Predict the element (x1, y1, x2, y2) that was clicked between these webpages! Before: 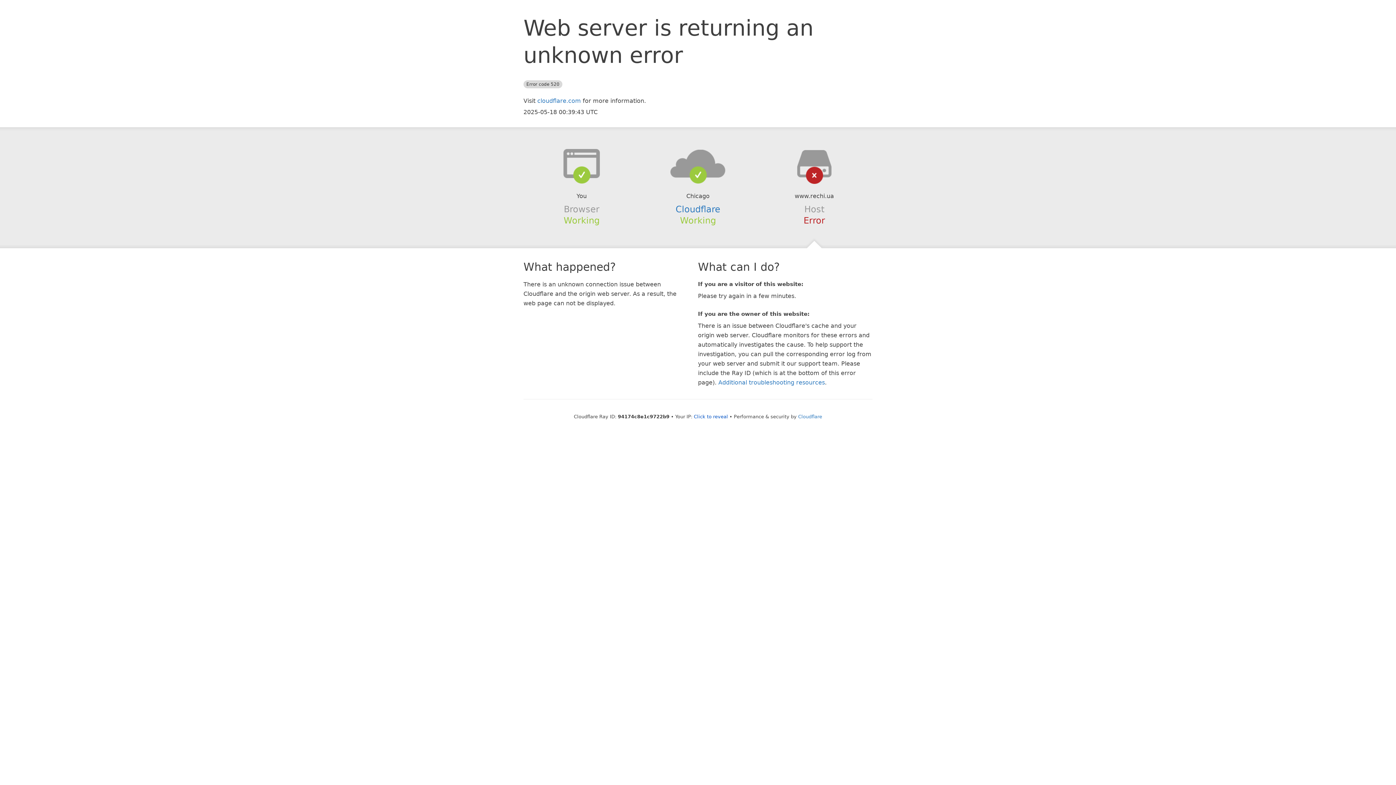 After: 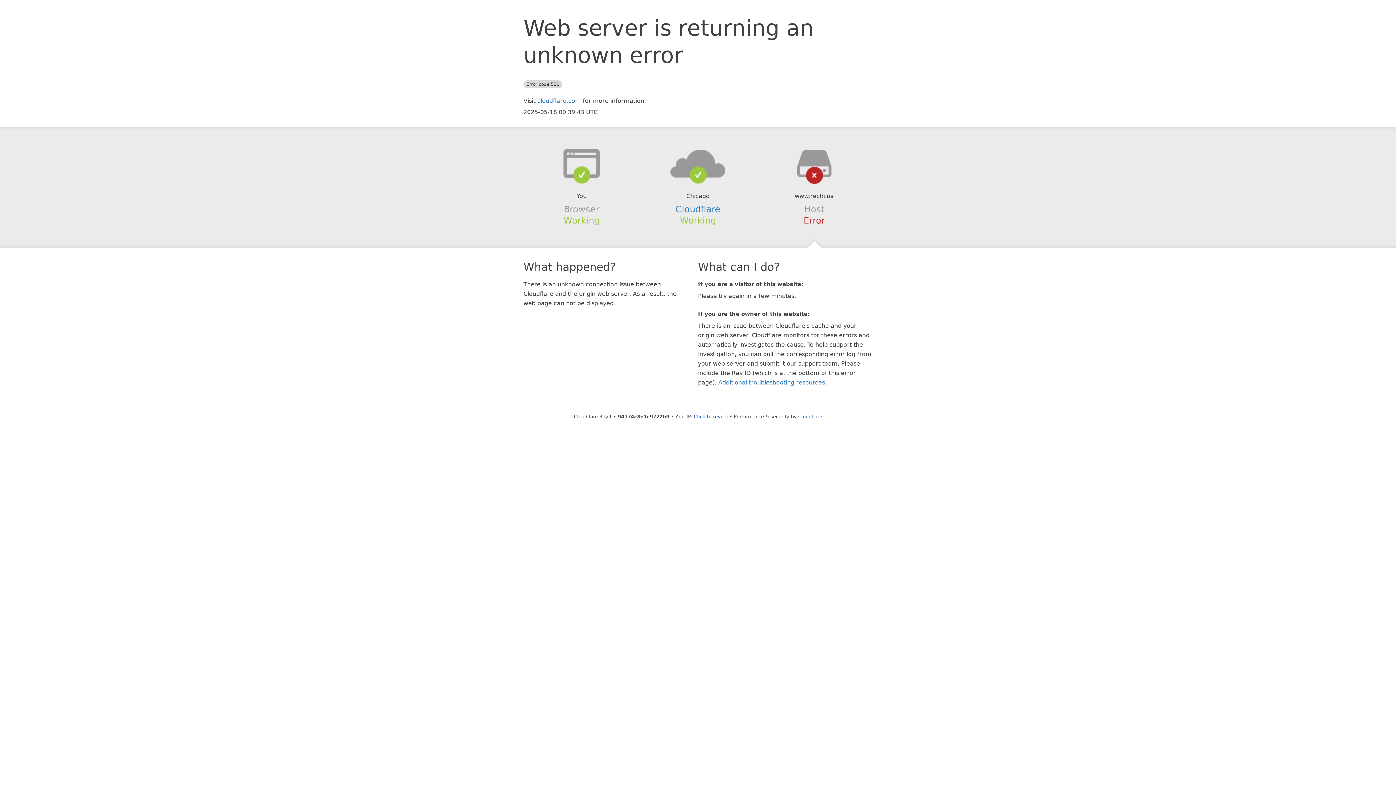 Action: bbox: (639, 148, 756, 178)